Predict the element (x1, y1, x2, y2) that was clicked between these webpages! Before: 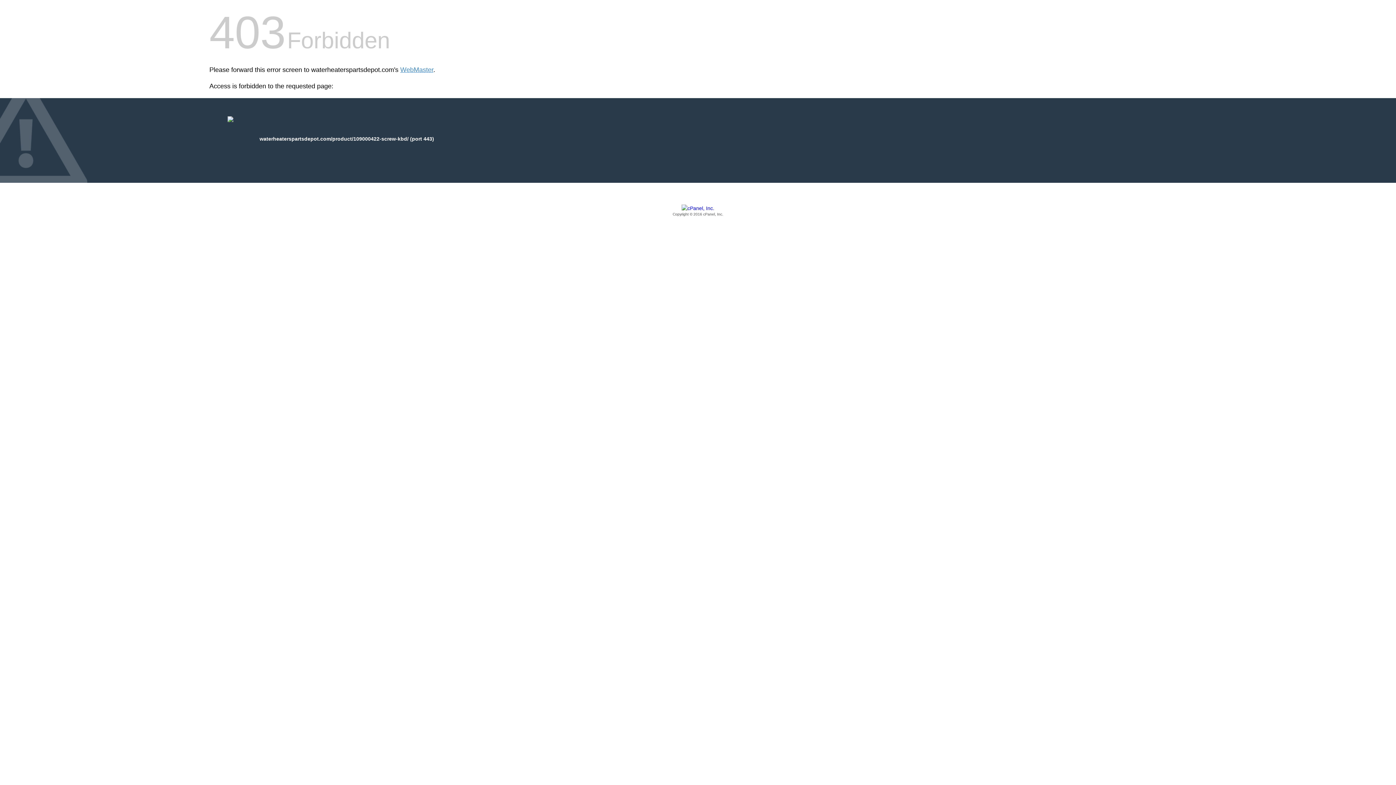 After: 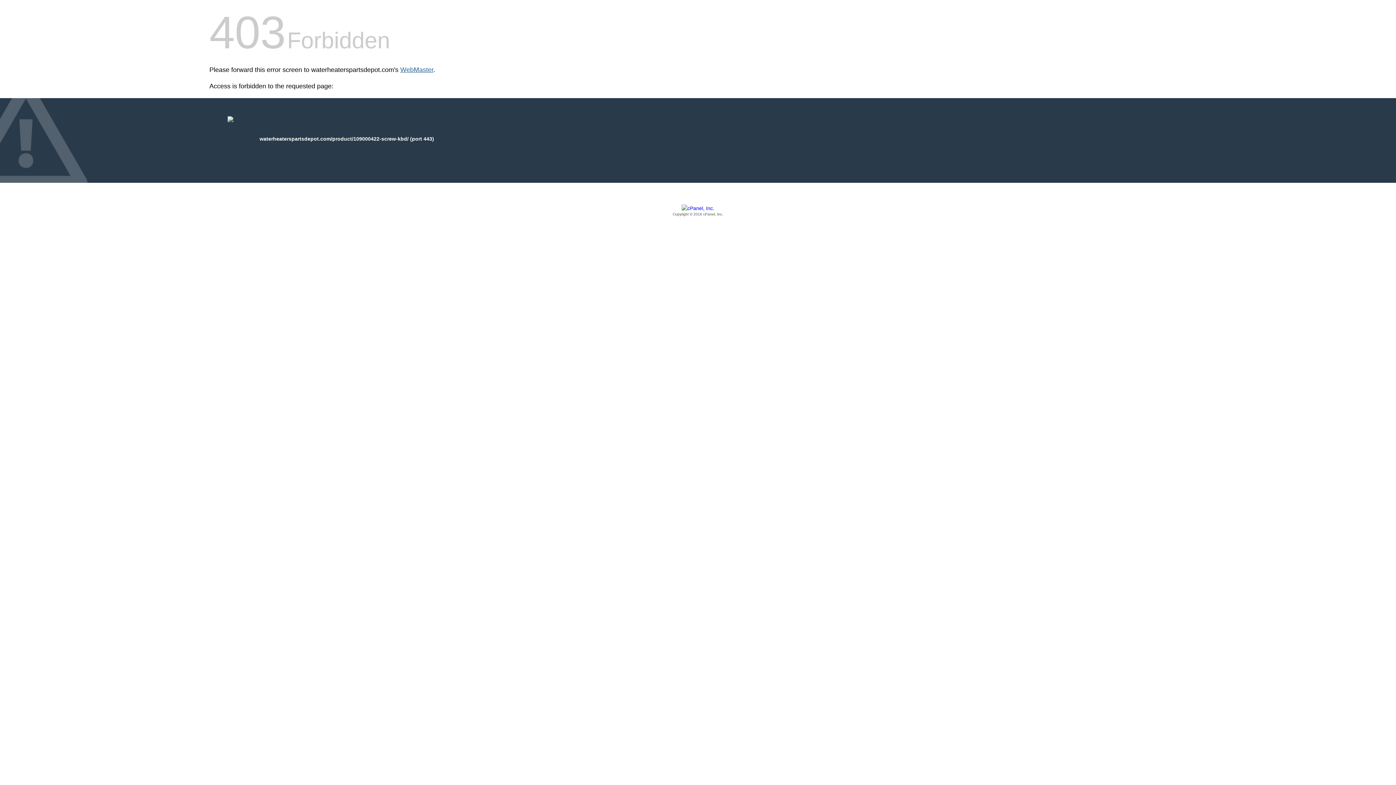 Action: label: WebMaster bbox: (400, 66, 433, 73)